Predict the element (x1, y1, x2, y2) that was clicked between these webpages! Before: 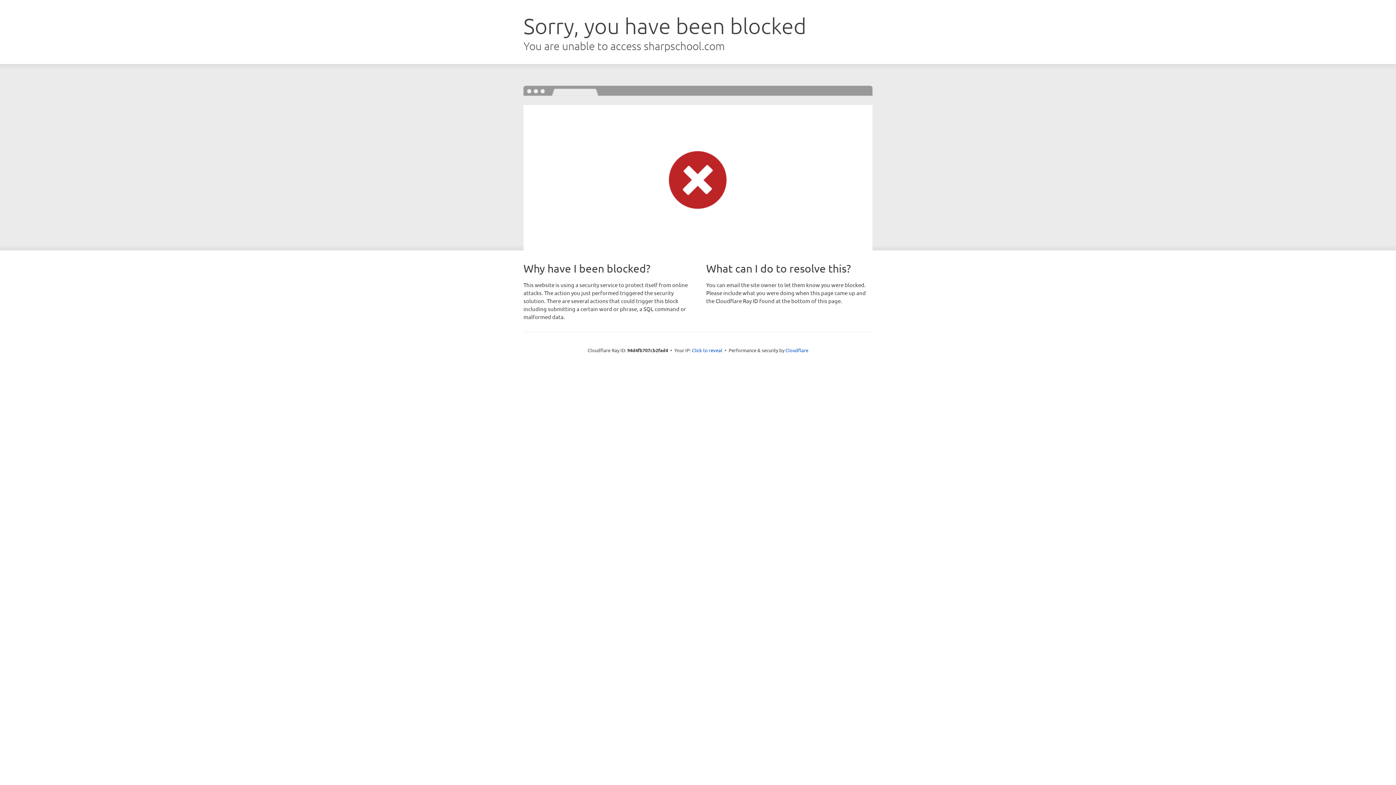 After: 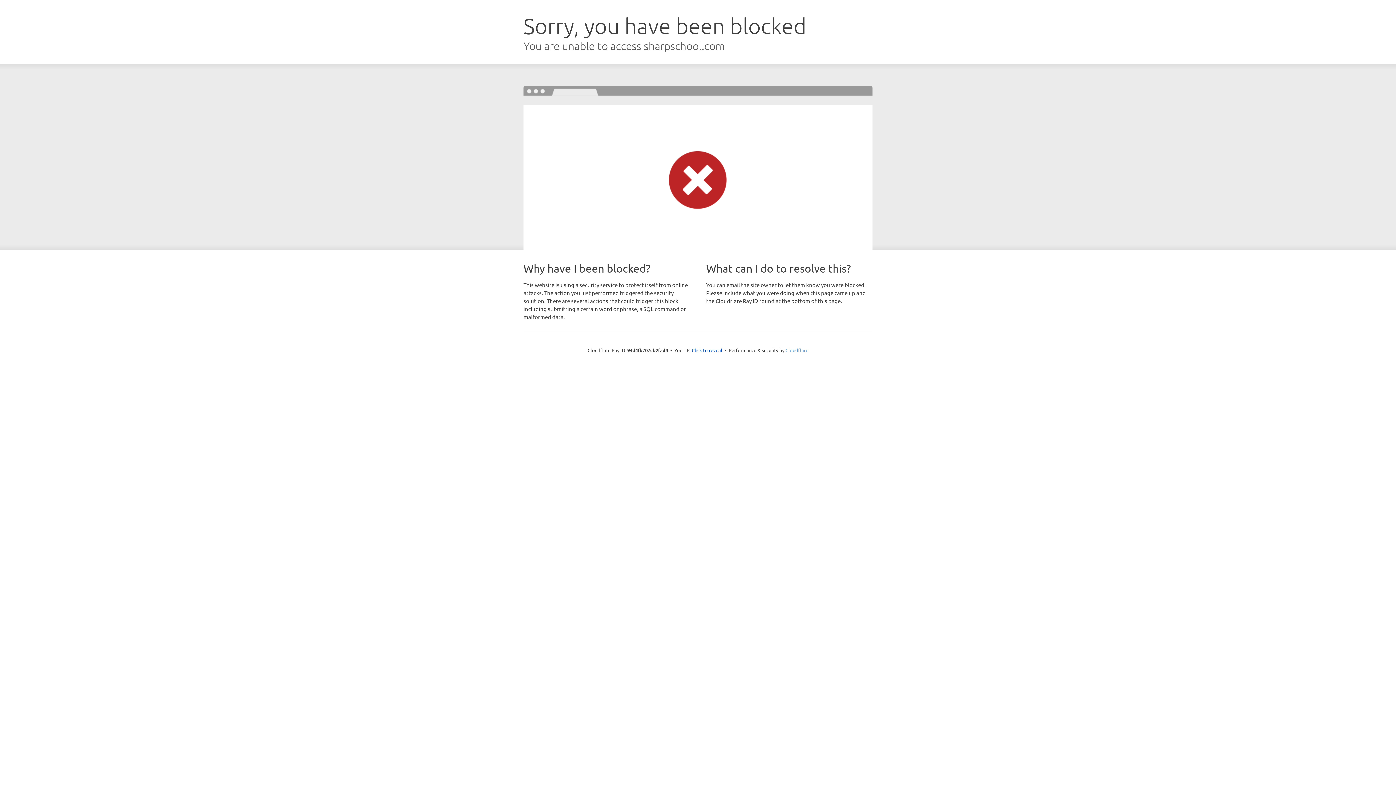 Action: label: Cloudflare bbox: (785, 347, 808, 353)